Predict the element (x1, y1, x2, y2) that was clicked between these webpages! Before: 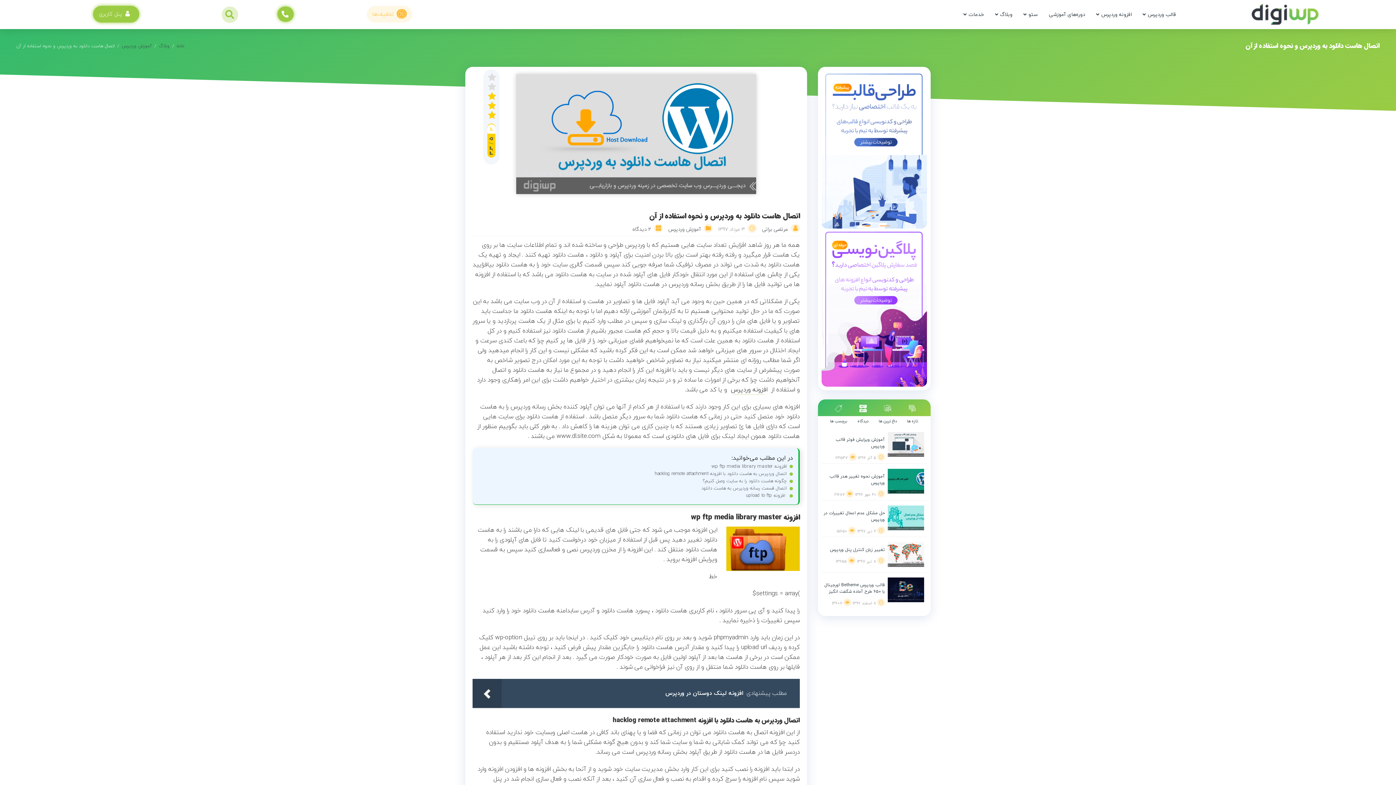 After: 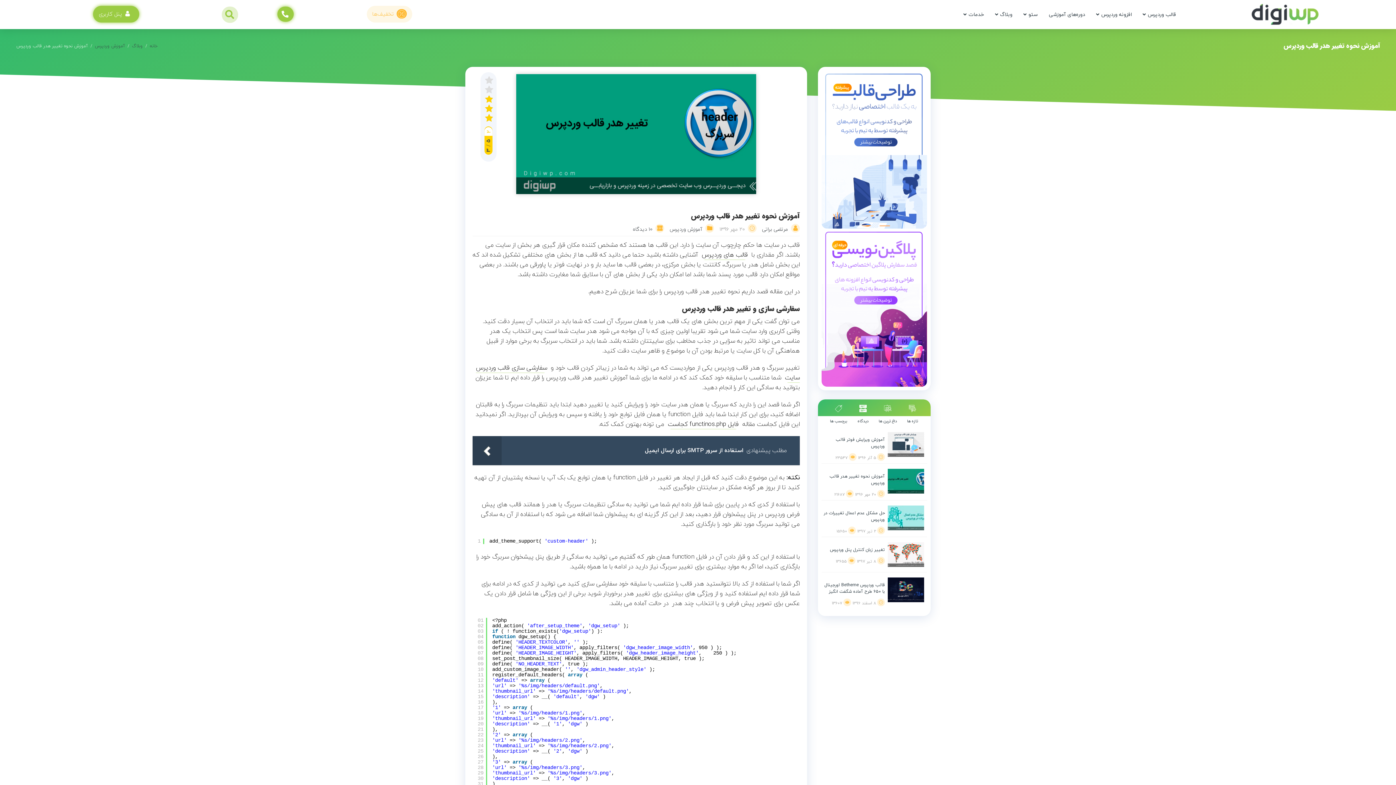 Action: bbox: (888, 469, 924, 493)